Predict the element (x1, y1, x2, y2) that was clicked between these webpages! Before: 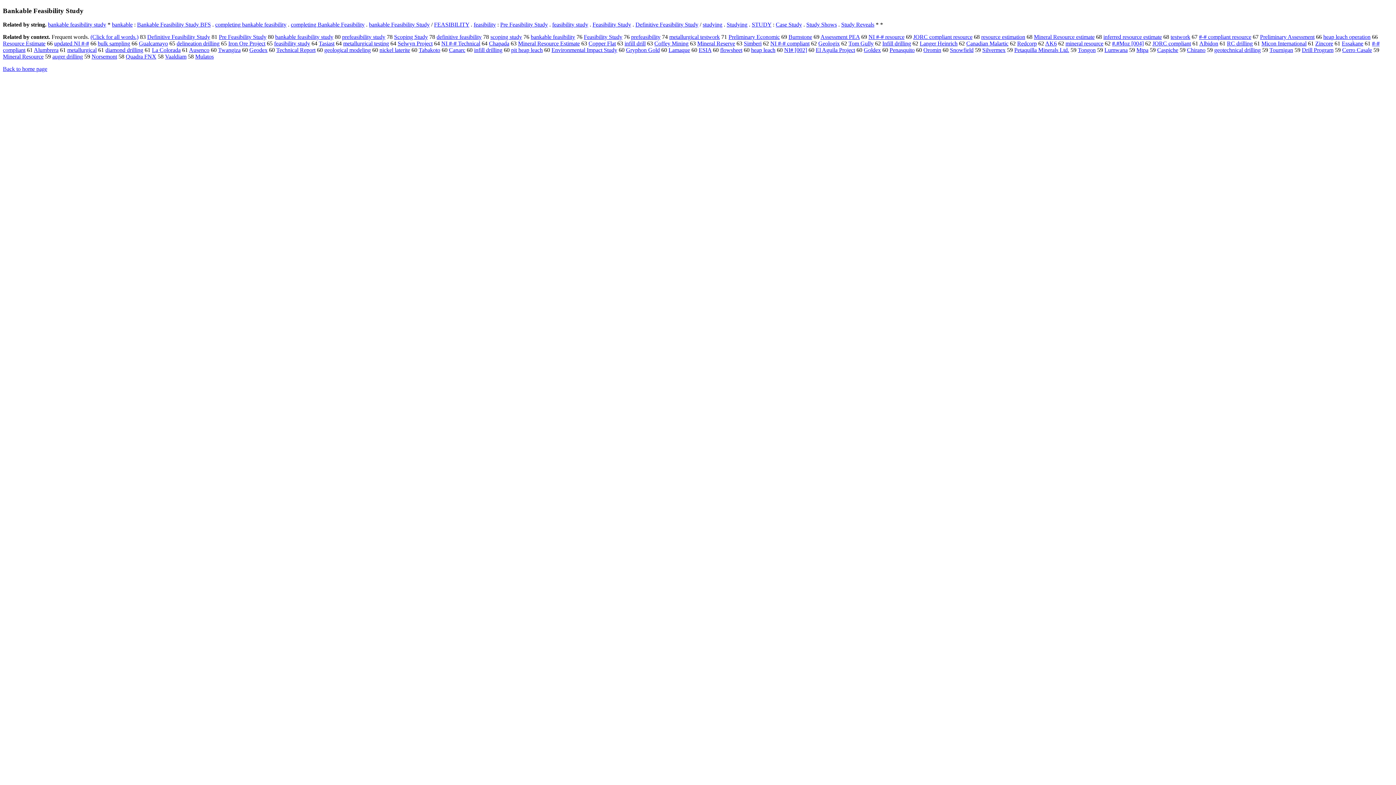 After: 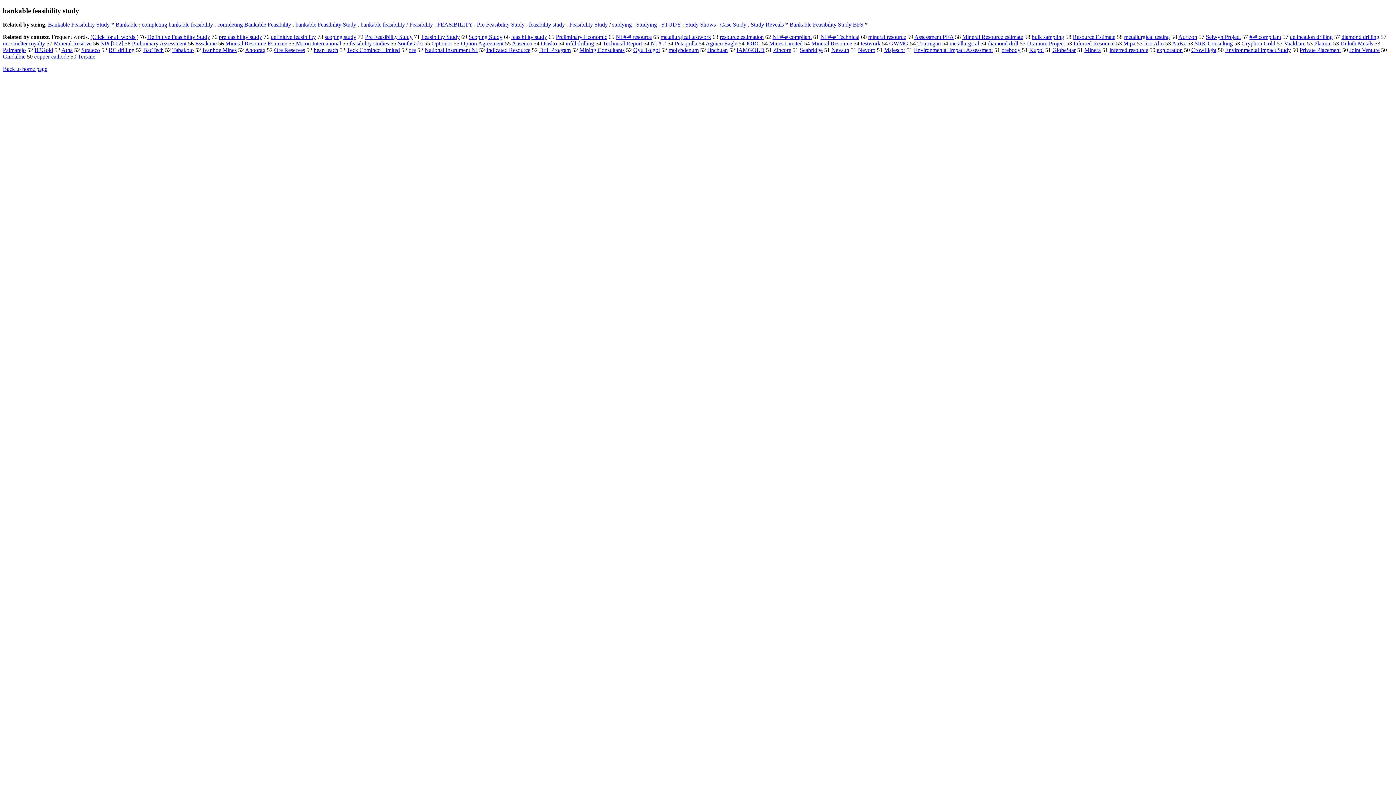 Action: bbox: (275, 33, 333, 40) label: bankable feasibility study